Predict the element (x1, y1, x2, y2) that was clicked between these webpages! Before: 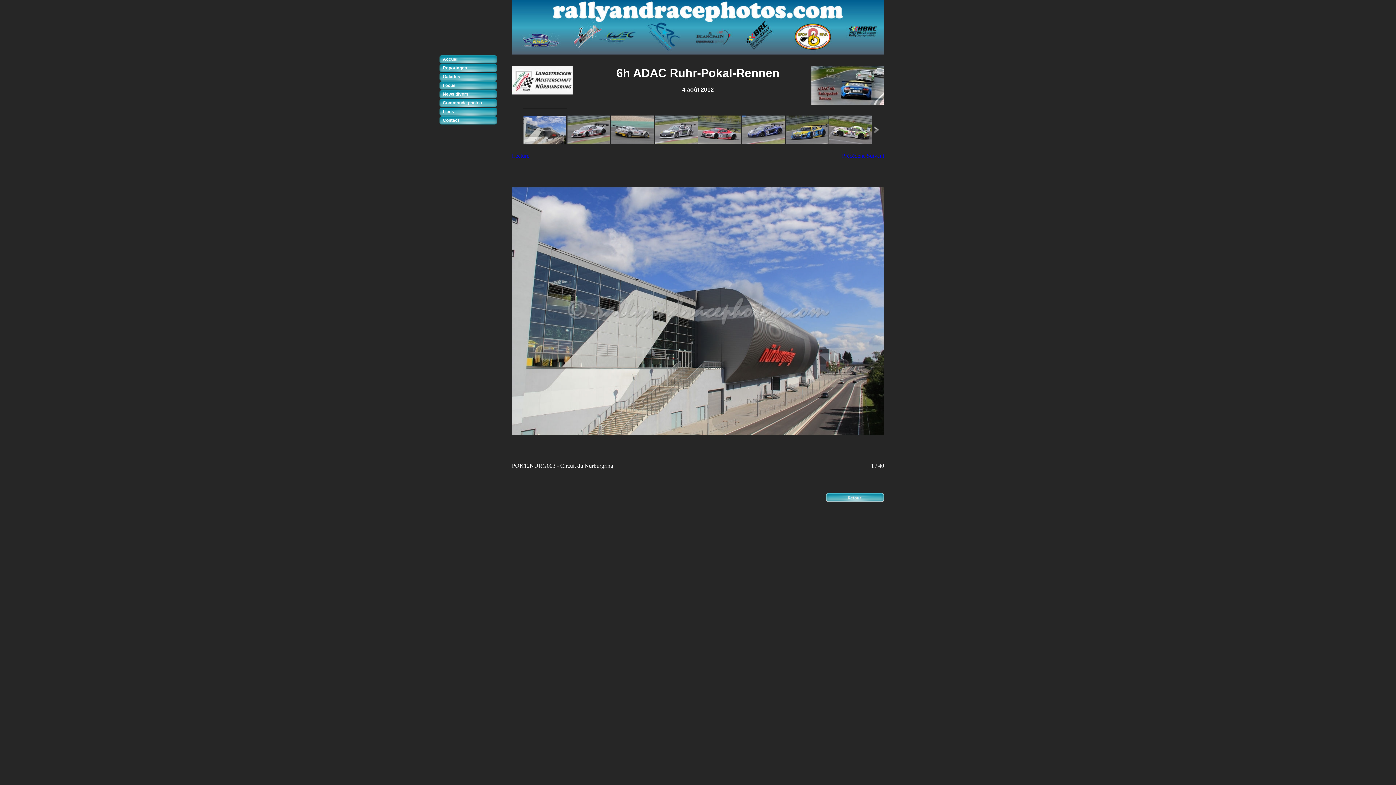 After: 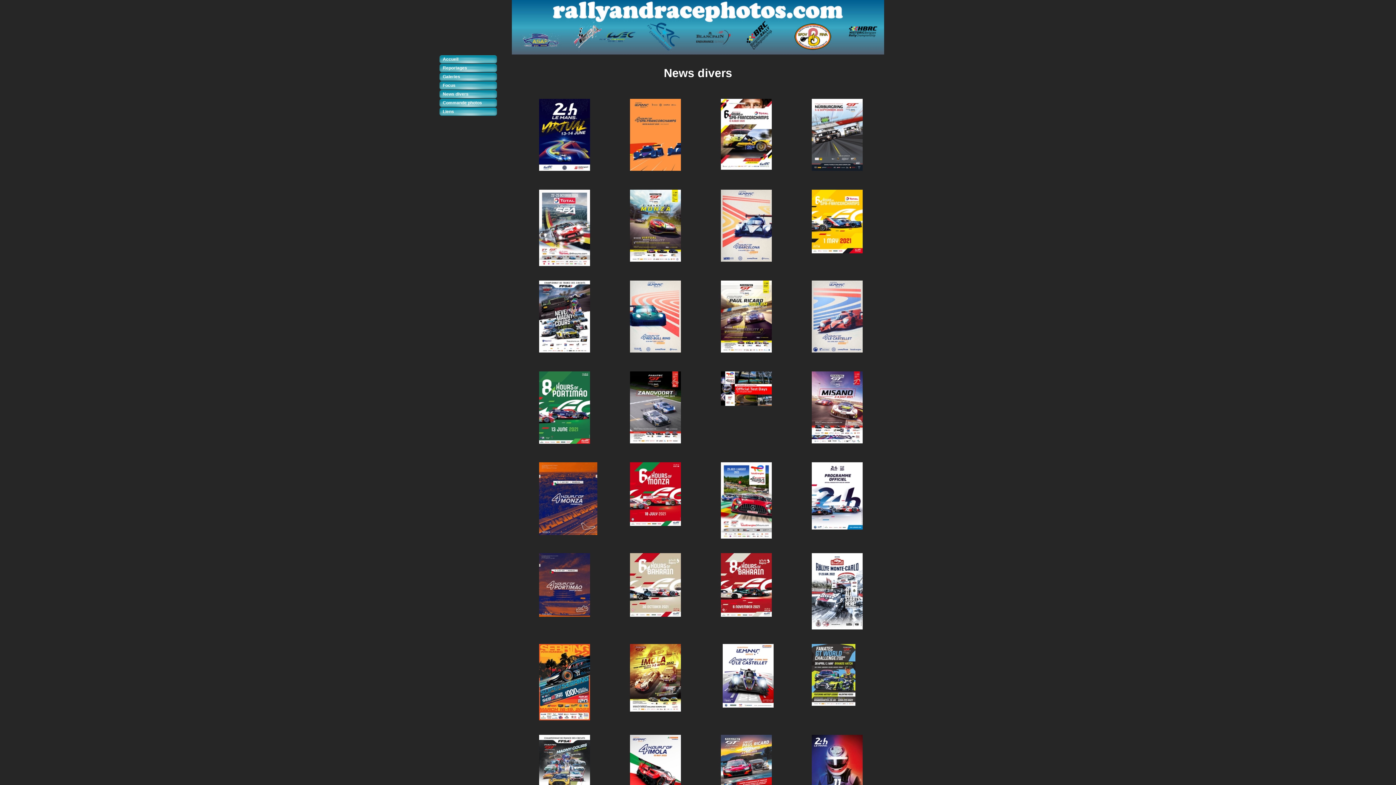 Action: bbox: (442, 91, 468, 96) label: News divers